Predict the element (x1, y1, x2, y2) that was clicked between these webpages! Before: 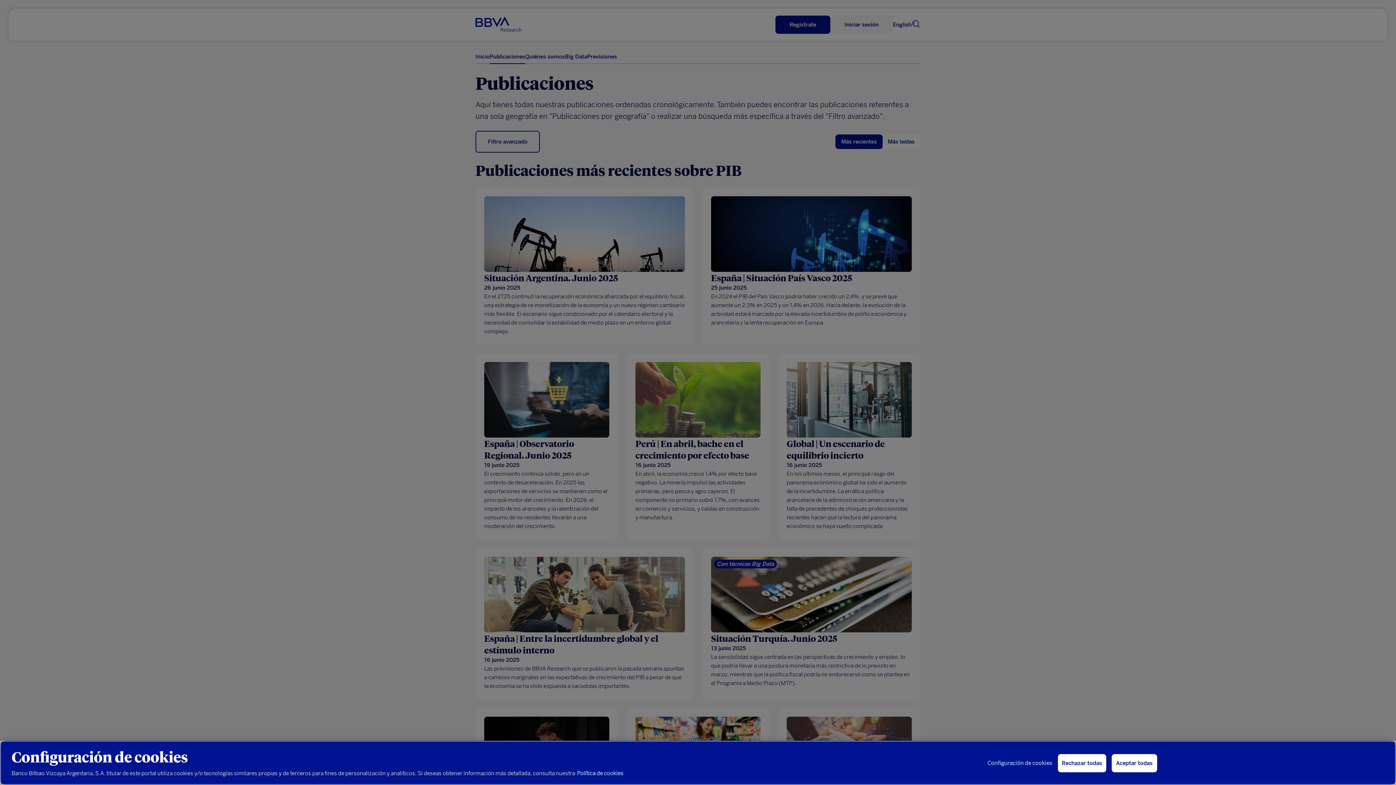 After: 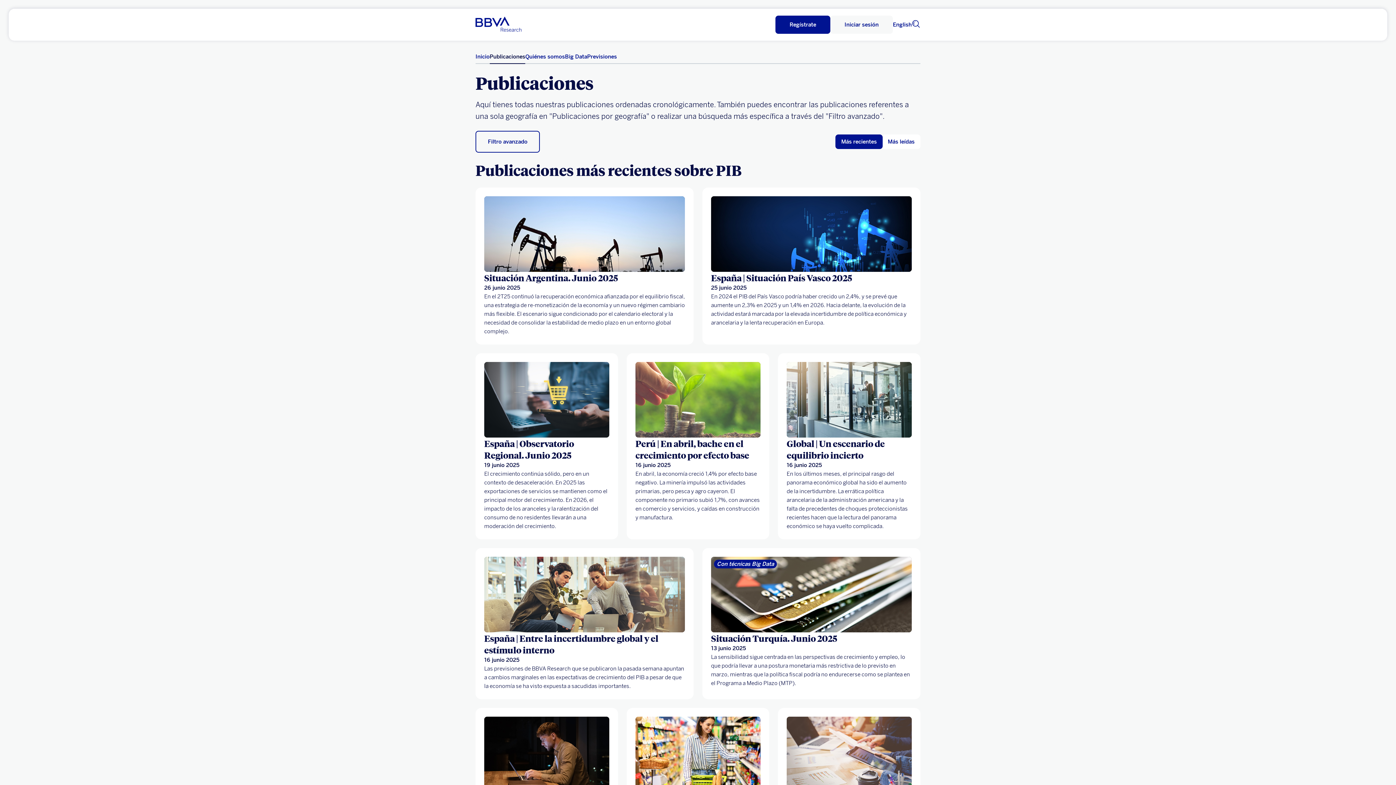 Action: bbox: (1058, 754, 1106, 772) label: Rechazar todas